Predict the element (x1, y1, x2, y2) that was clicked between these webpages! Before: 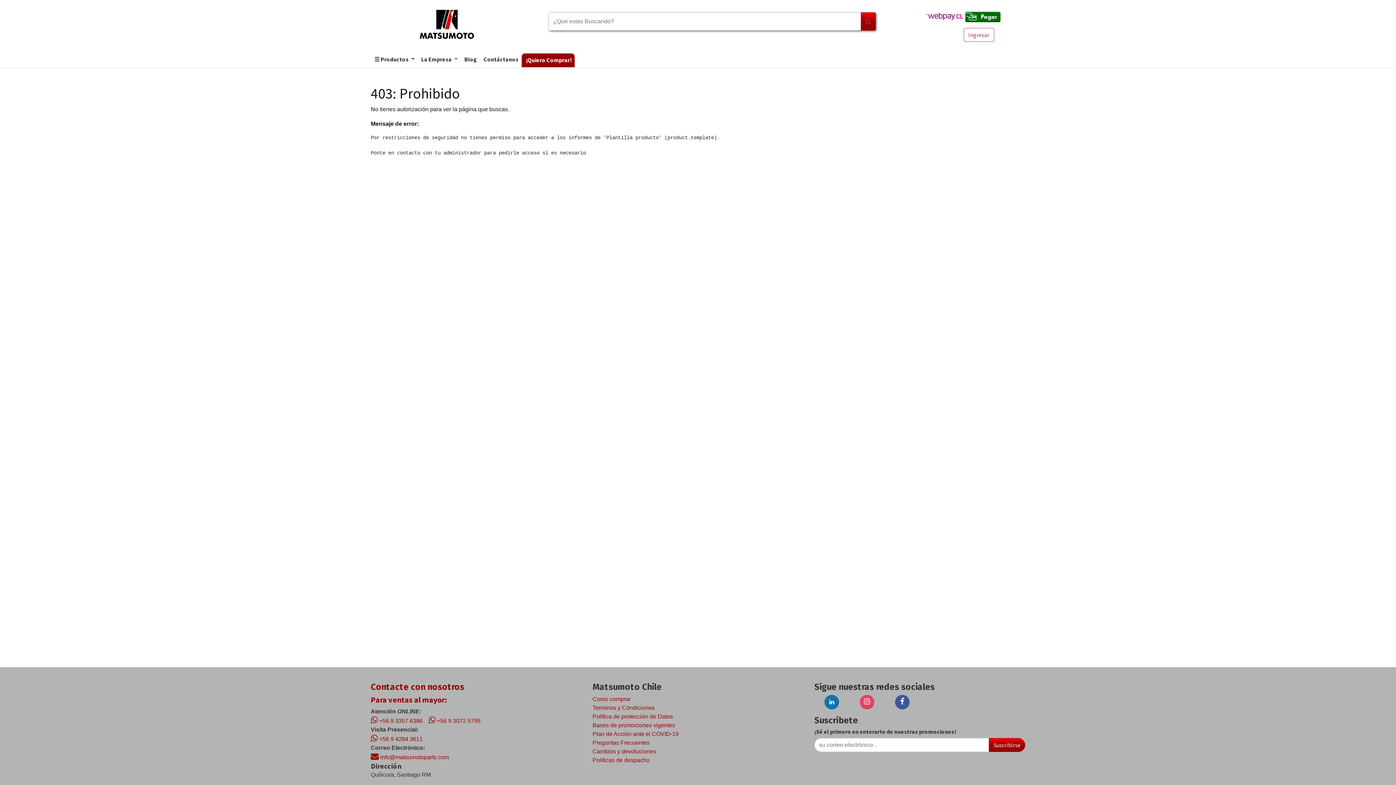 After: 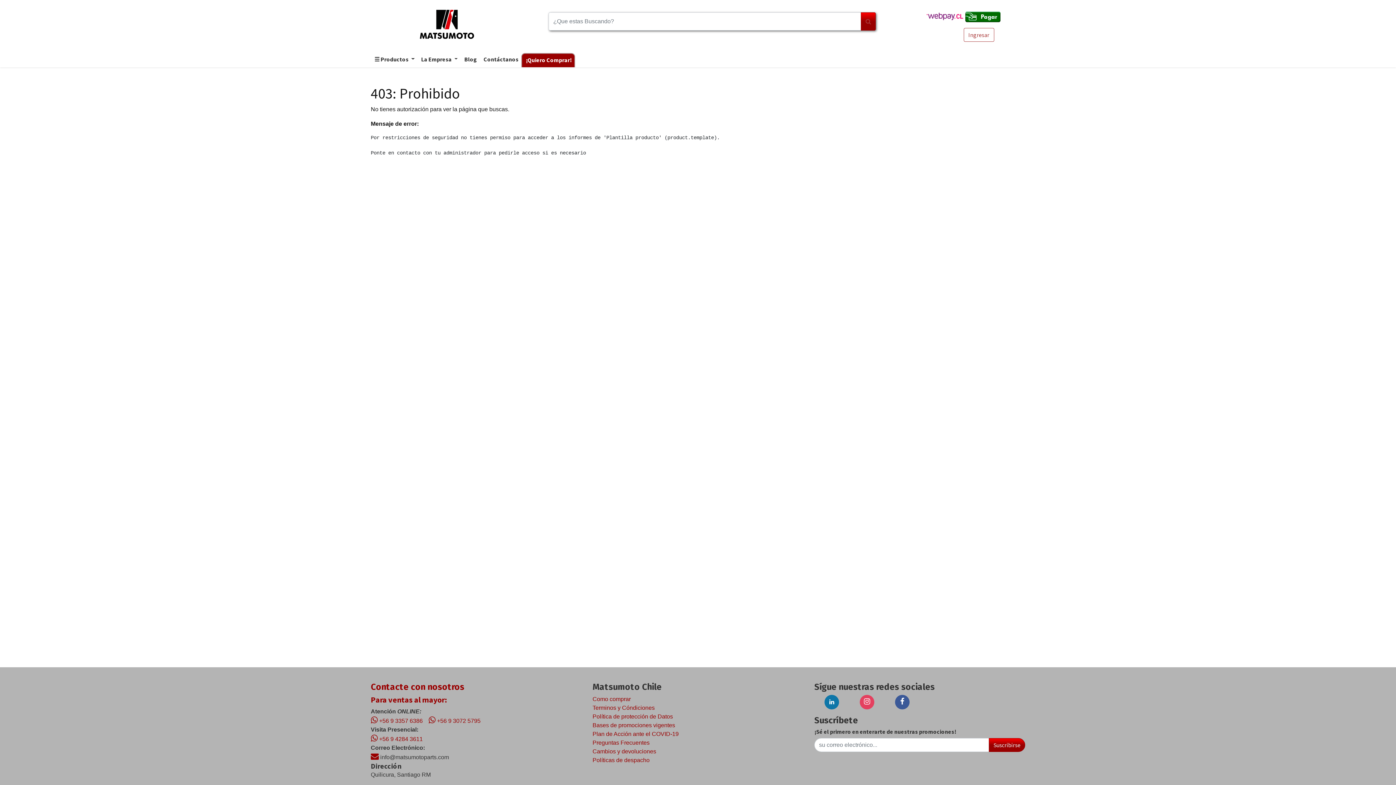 Action: label:  info@matsumotoparts.com bbox: (370, 752, 449, 762)